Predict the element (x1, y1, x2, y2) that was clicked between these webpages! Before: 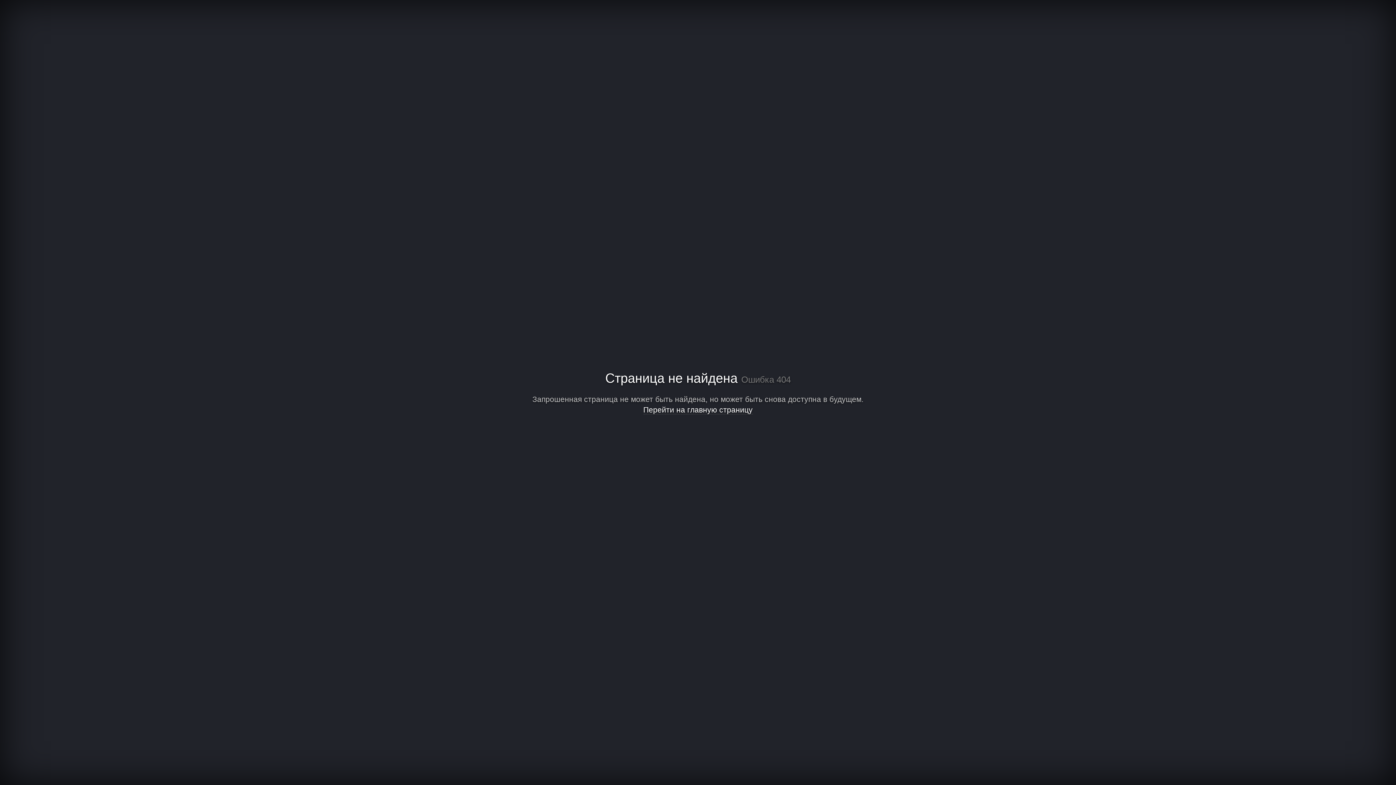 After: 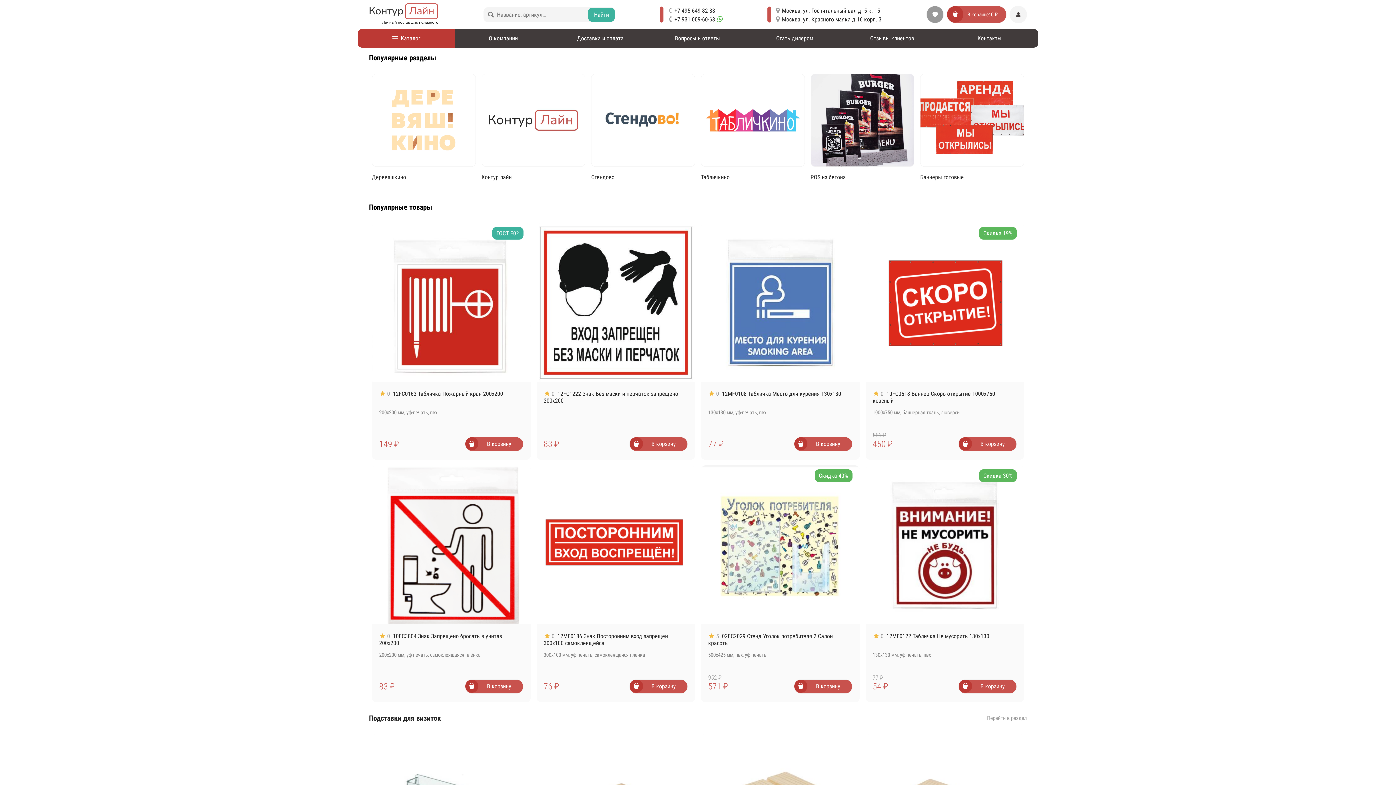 Action: label: Перейти на главную страницу bbox: (643, 405, 752, 414)